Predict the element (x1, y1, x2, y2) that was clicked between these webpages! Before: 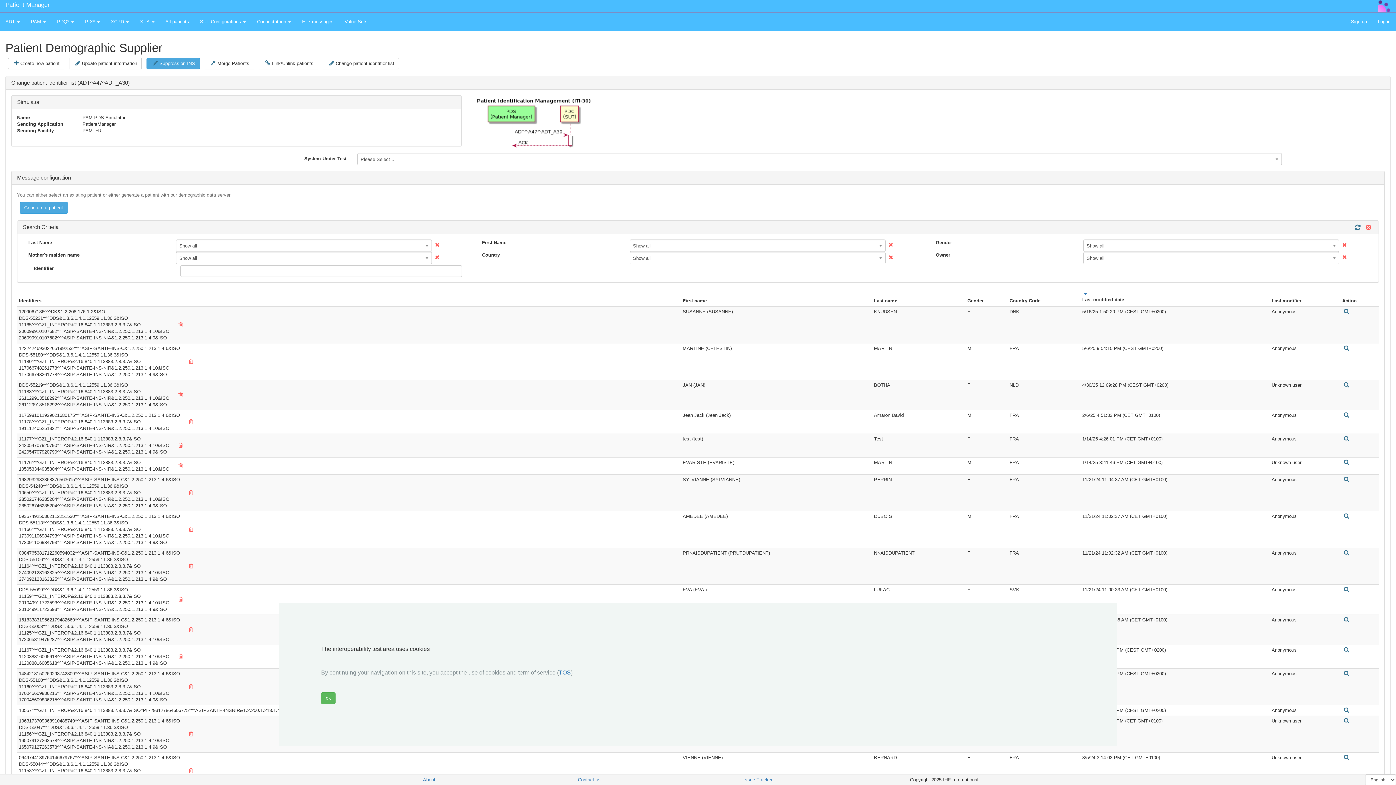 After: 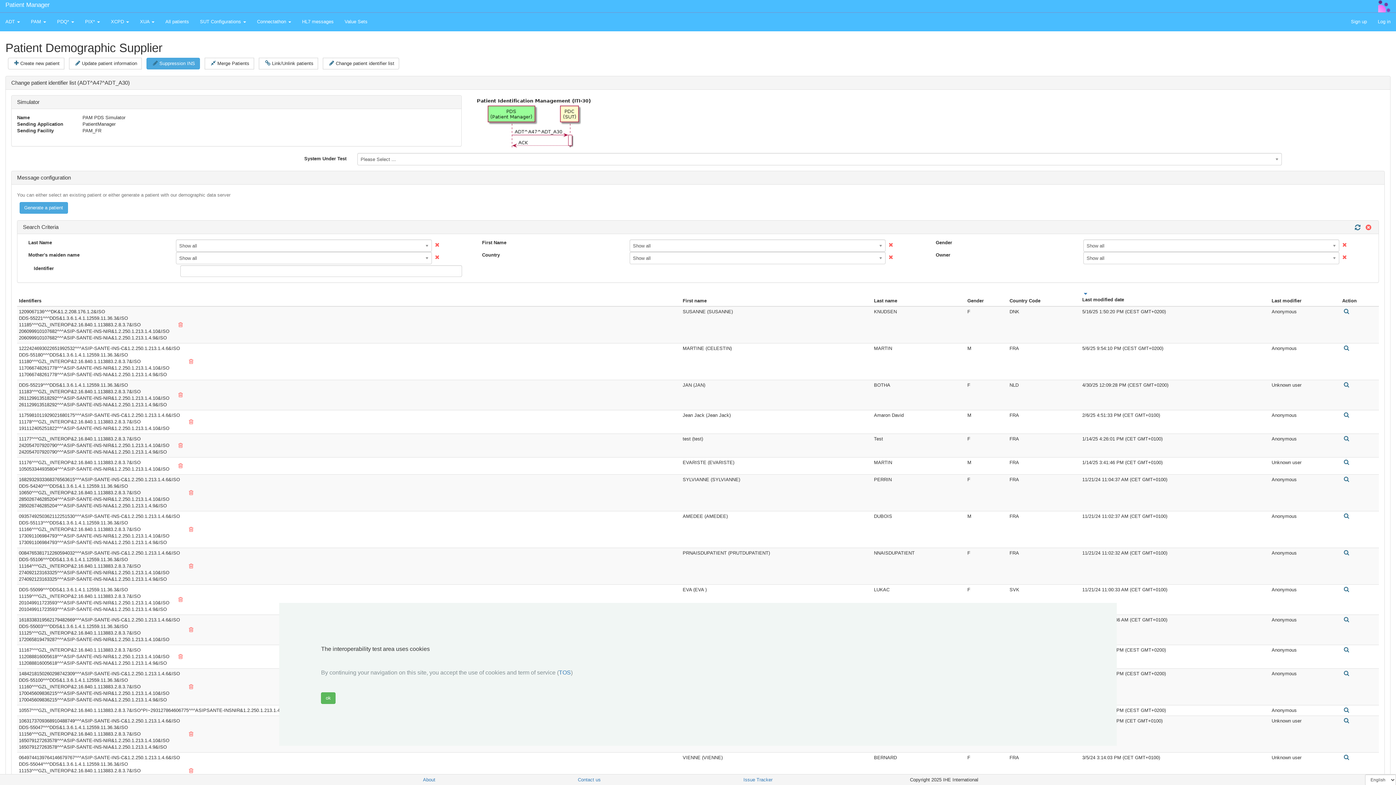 Action: label: Suppression INS bbox: (146, 57, 199, 69)